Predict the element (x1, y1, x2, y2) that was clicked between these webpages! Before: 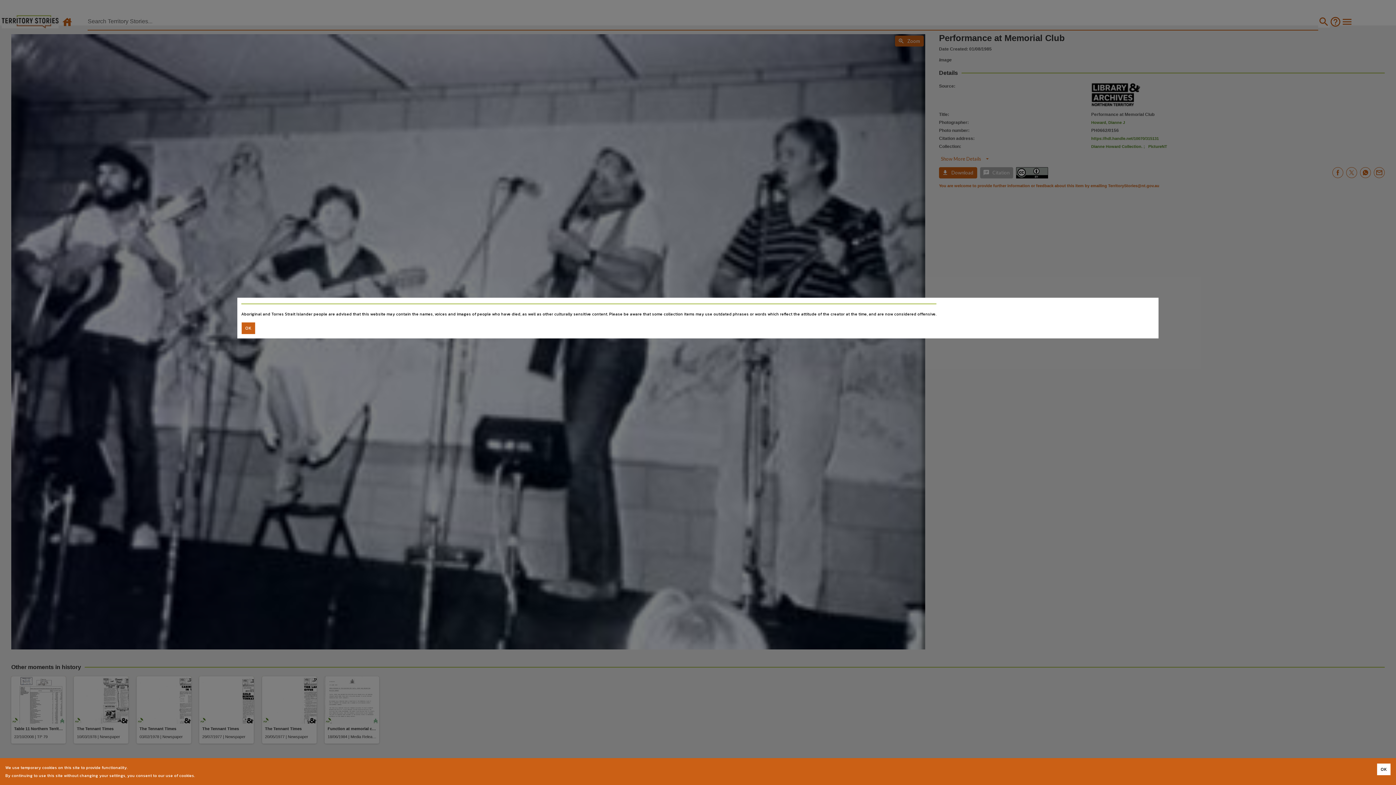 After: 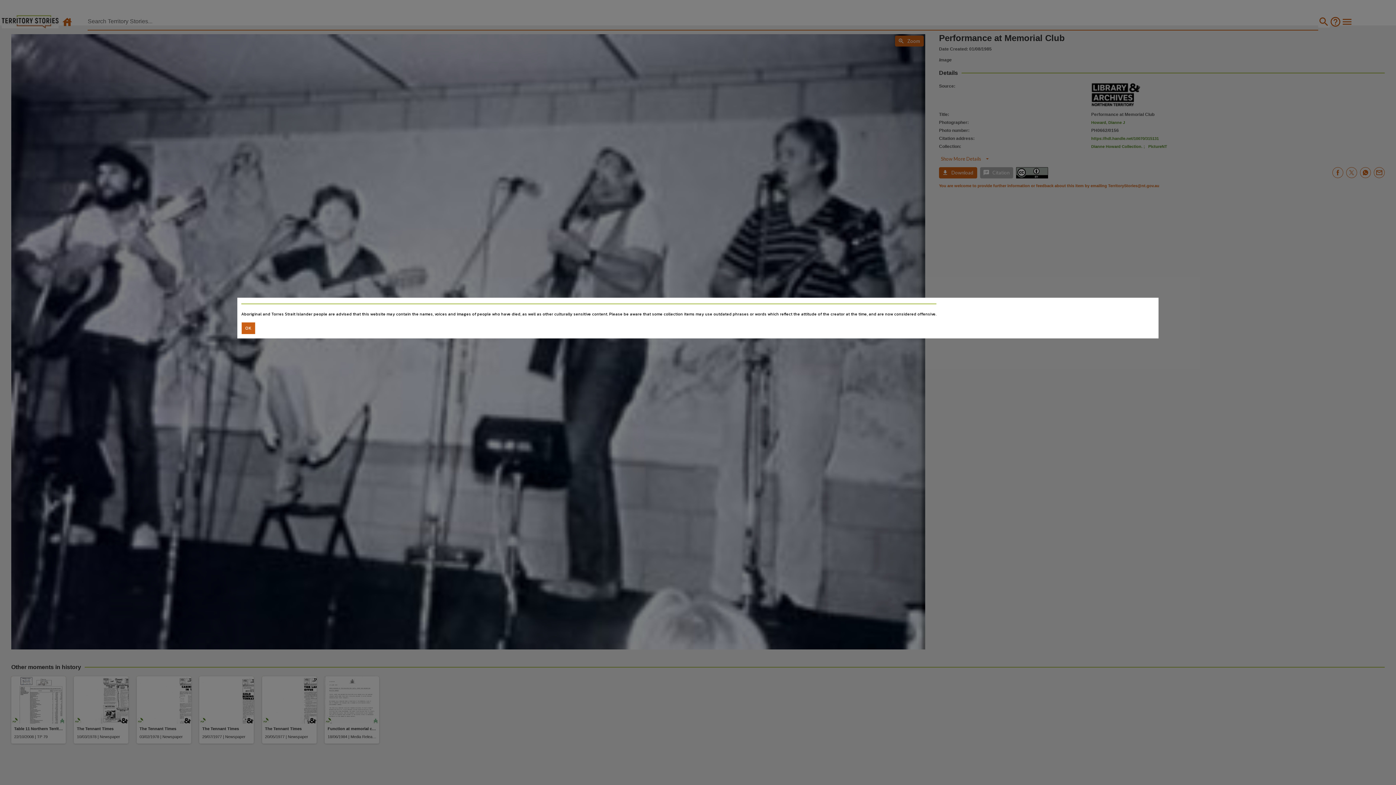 Action: label: Accept cookies bbox: (1377, 764, 1390, 775)